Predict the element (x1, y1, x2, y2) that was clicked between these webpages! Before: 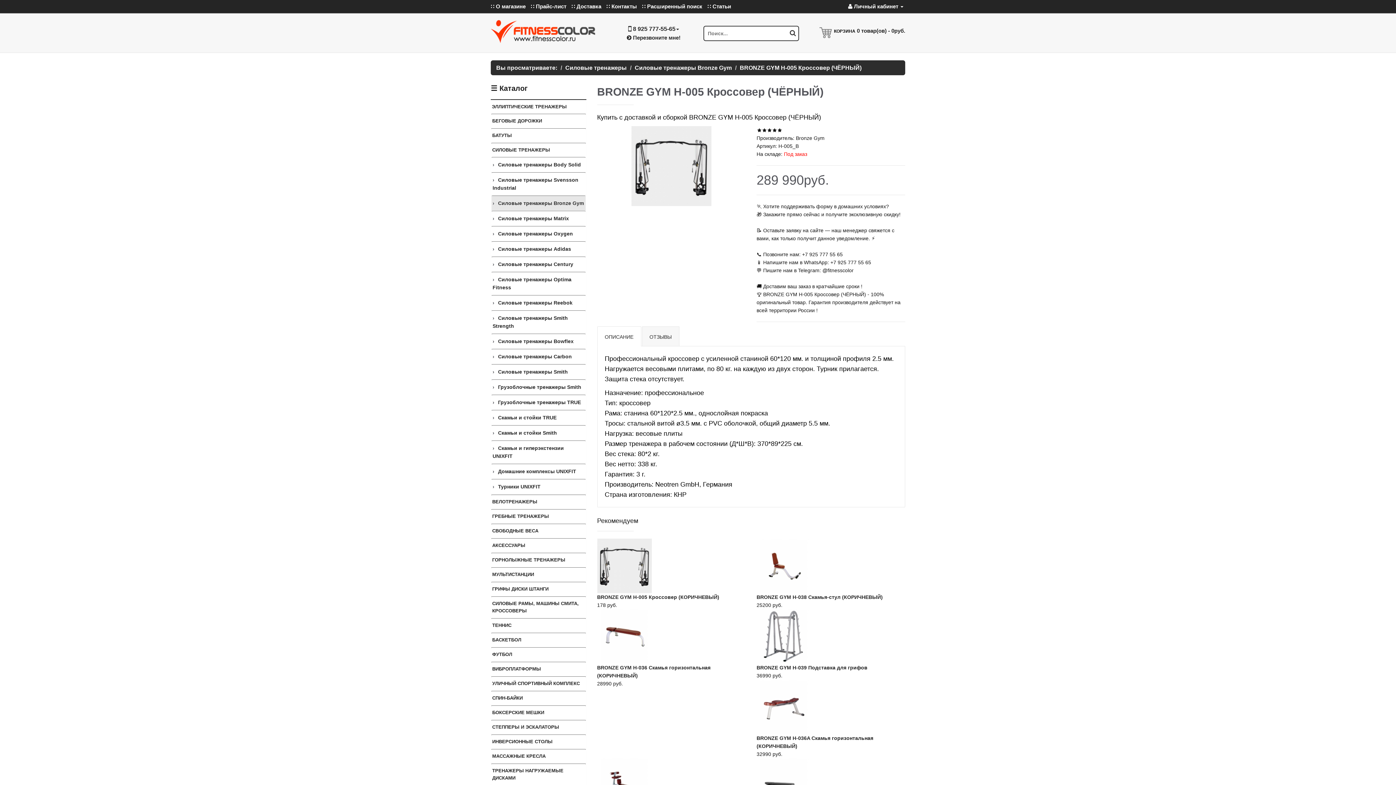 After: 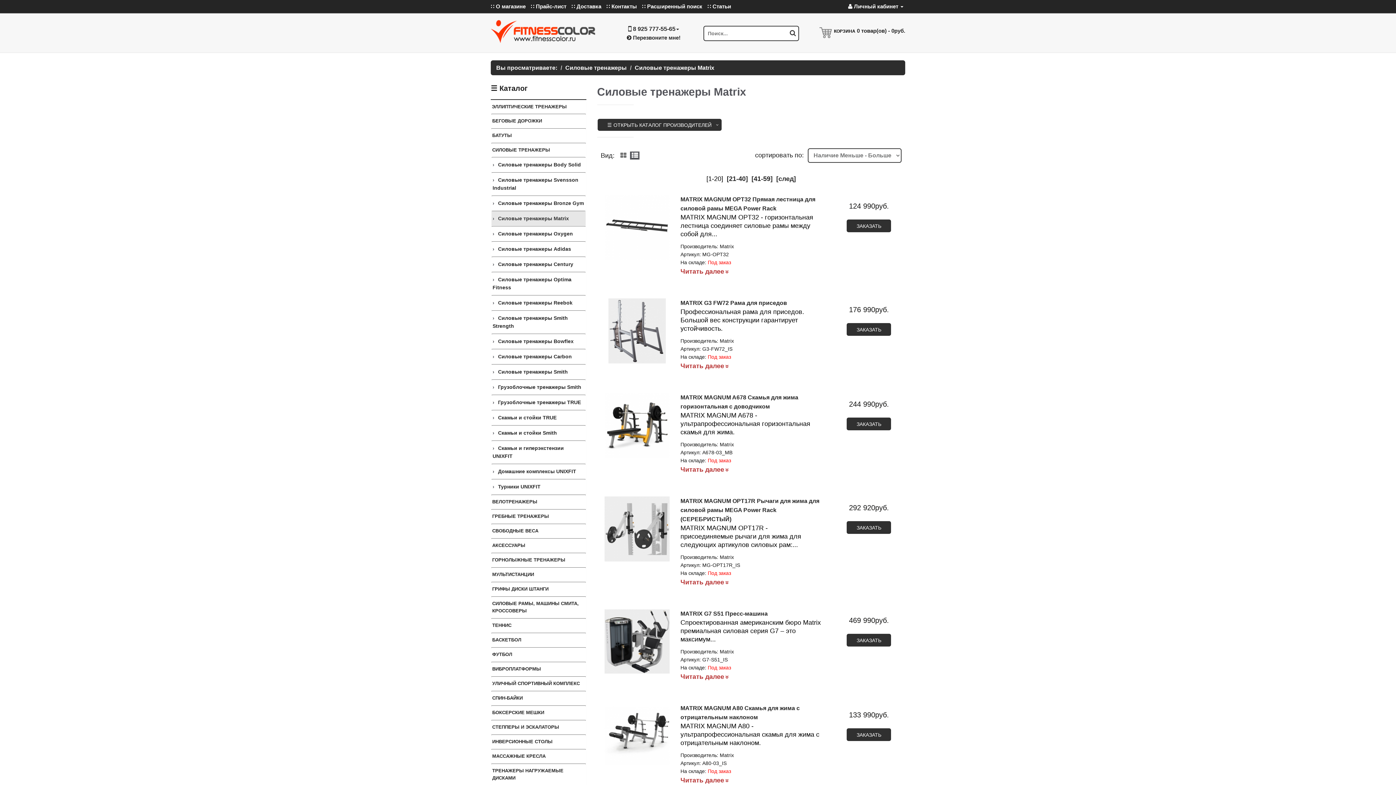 Action: bbox: (491, 211, 585, 225) label: Силовые тренажеры Matrix